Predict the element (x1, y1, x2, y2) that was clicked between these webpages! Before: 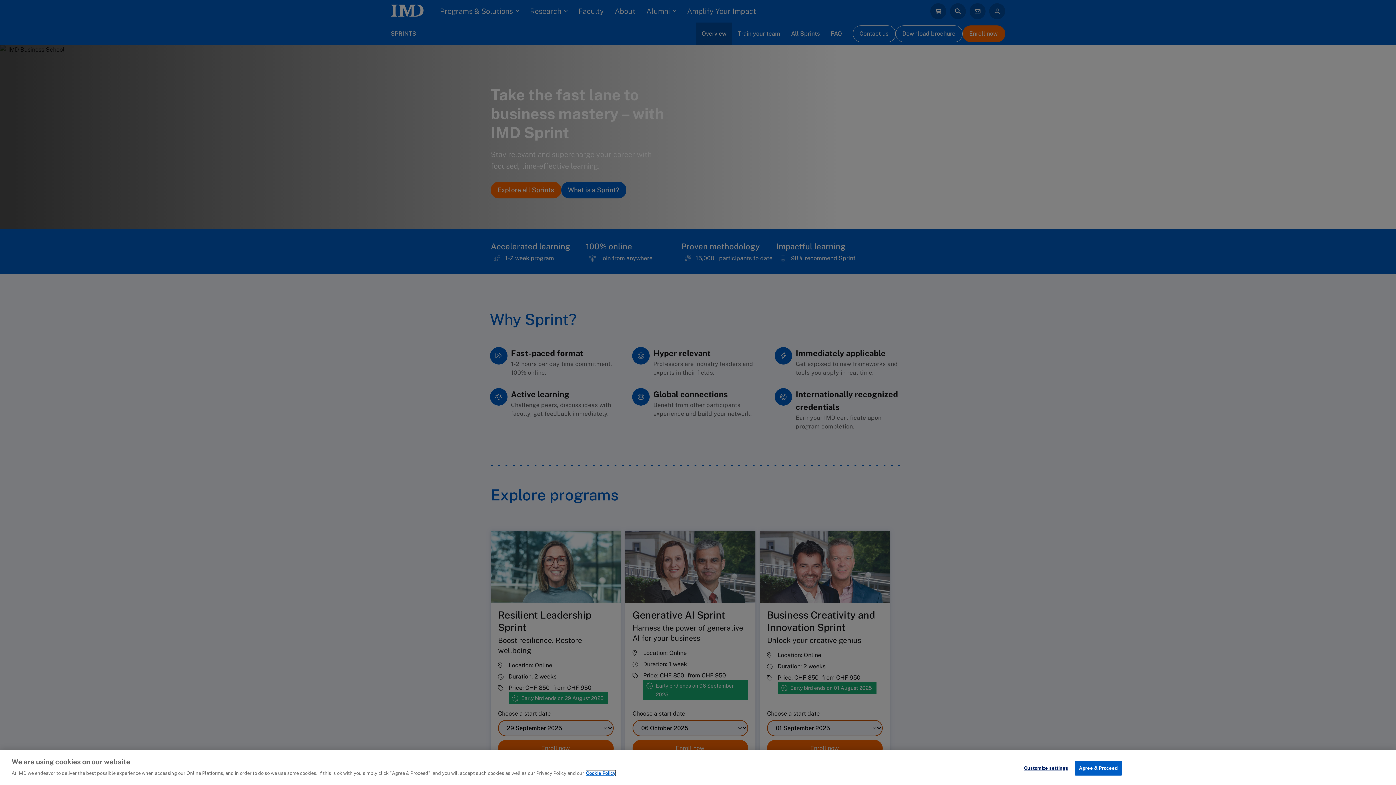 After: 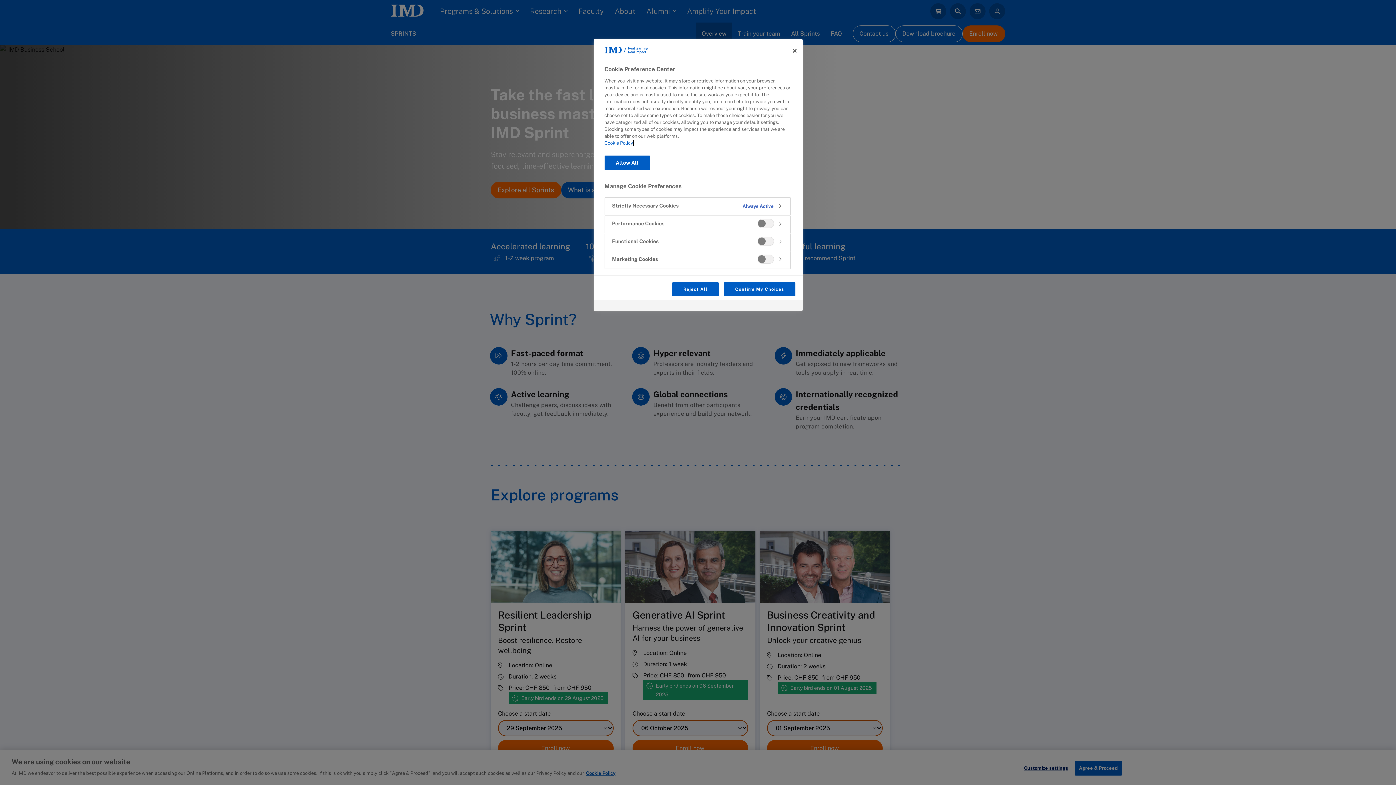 Action: bbox: (1023, 761, 1069, 775) label: Customize settings